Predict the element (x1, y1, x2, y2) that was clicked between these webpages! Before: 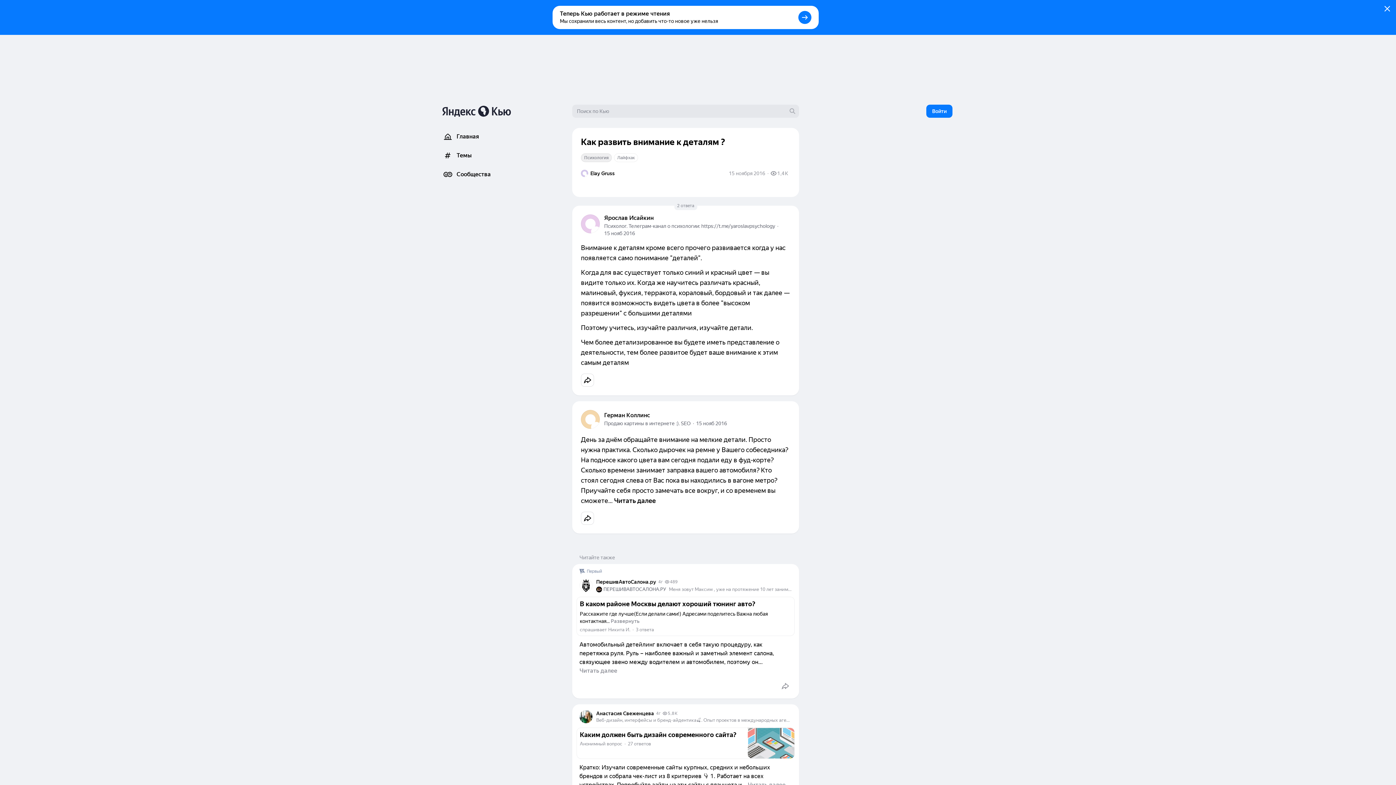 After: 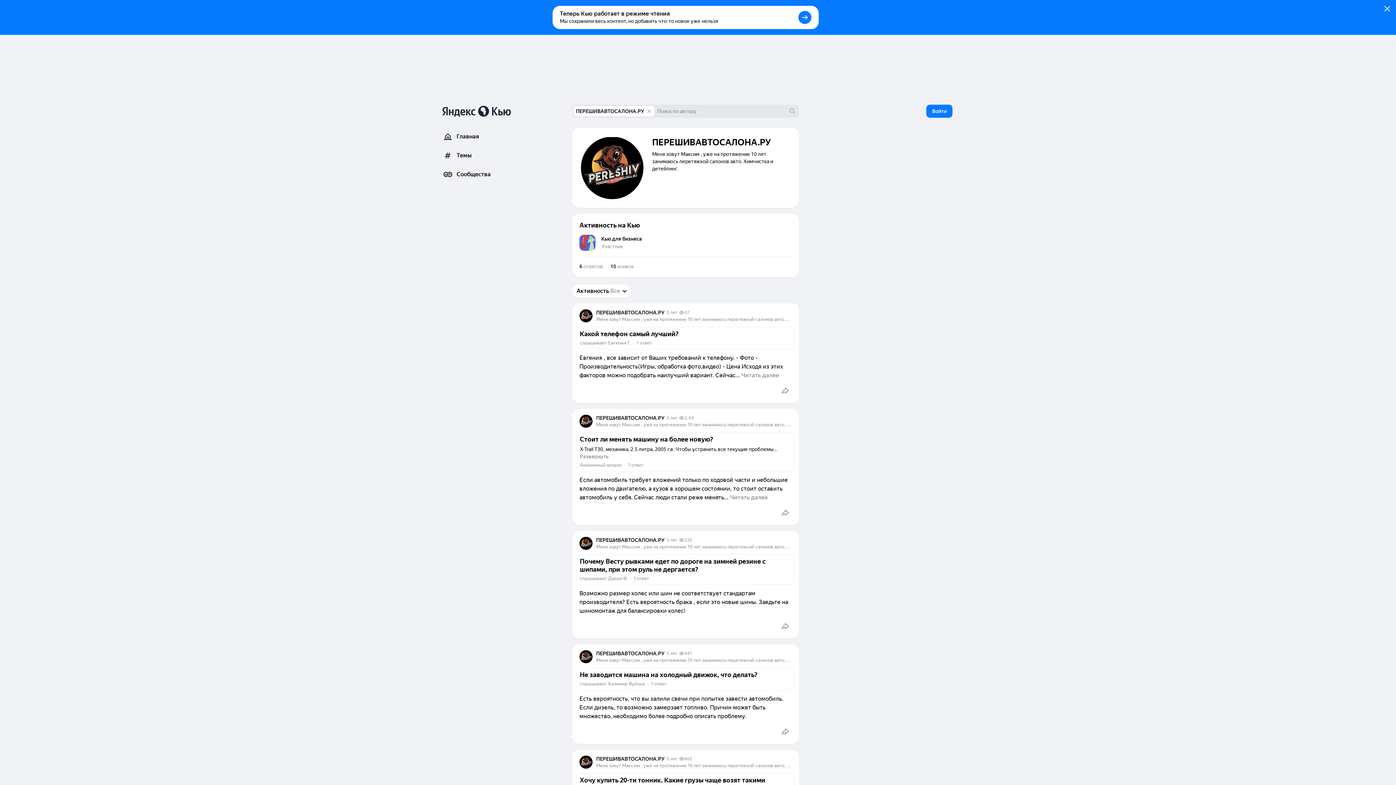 Action: label: ПЕРЕШИВАВТОСАЛОНА.РУ bbox: (603, 586, 666, 592)